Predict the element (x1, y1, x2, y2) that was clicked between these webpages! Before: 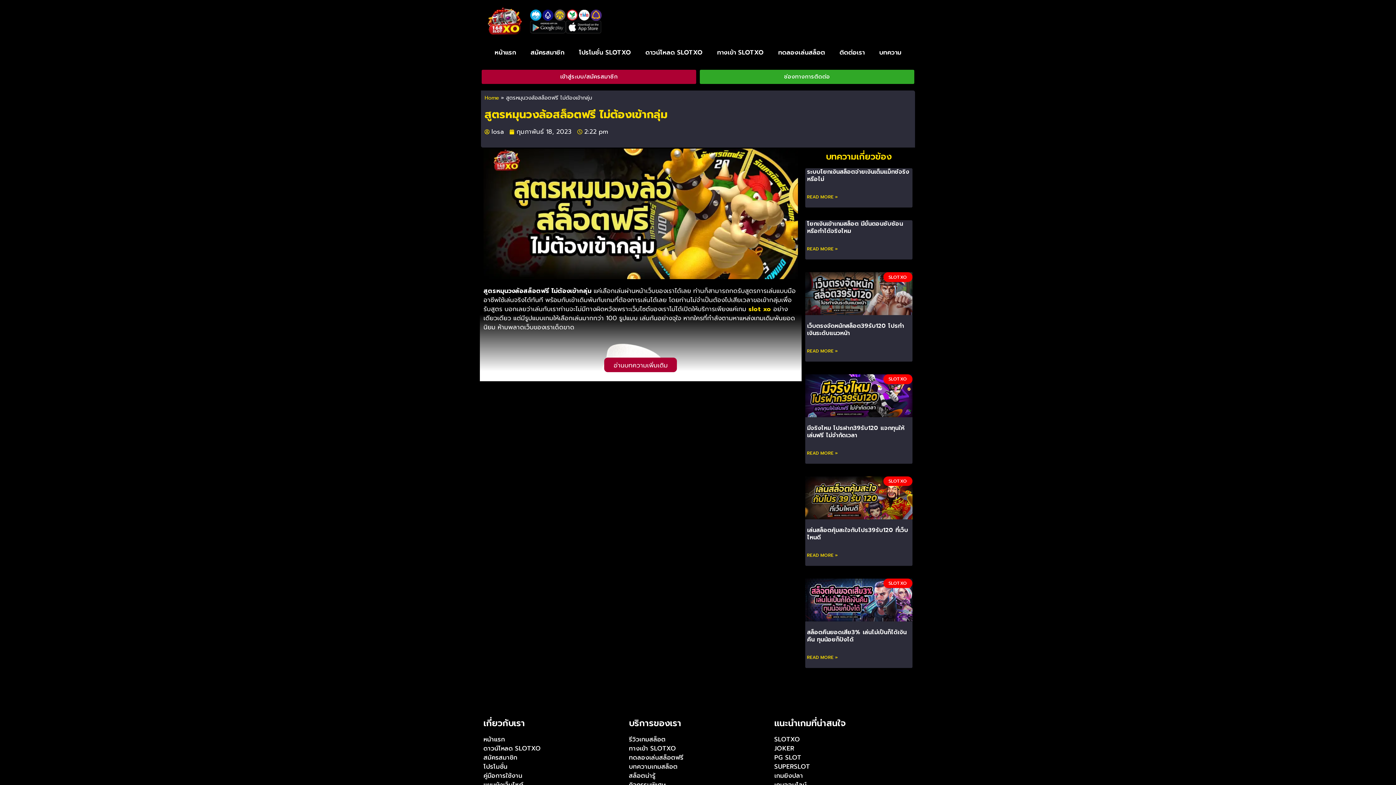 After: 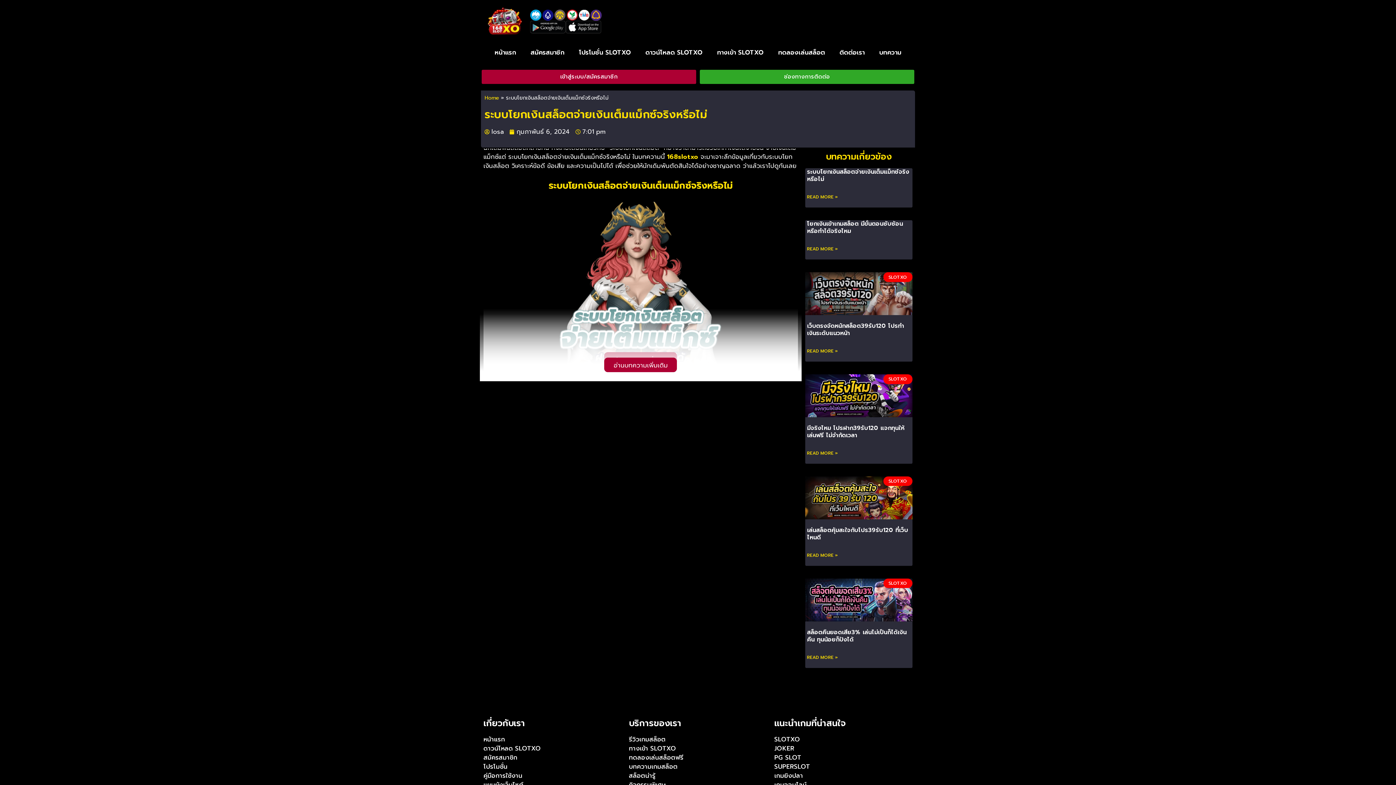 Action: bbox: (807, 193, 838, 200) label: Read more about ระบบโยกเงินสล็อตจ่ายเงินเต็มแม็กซ์จริงหรือไม่